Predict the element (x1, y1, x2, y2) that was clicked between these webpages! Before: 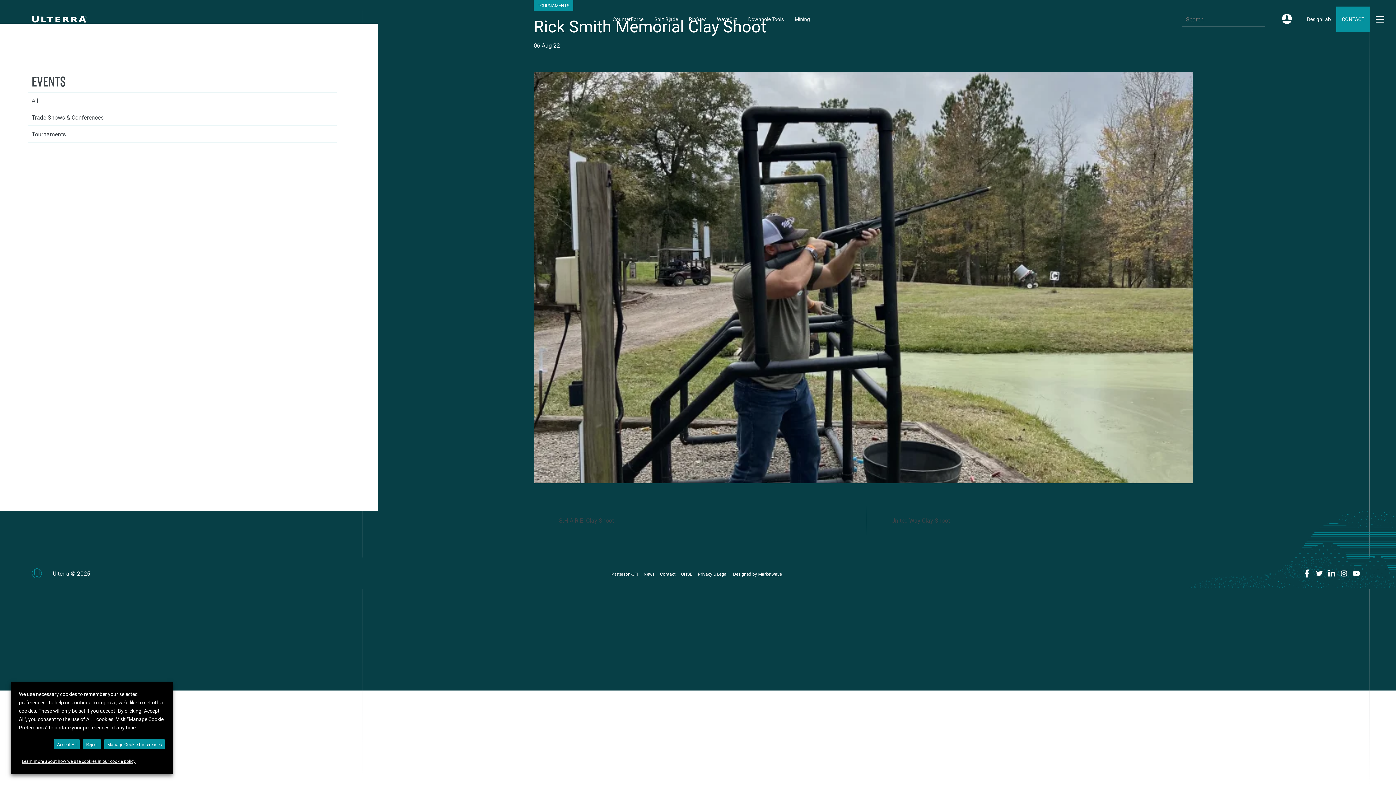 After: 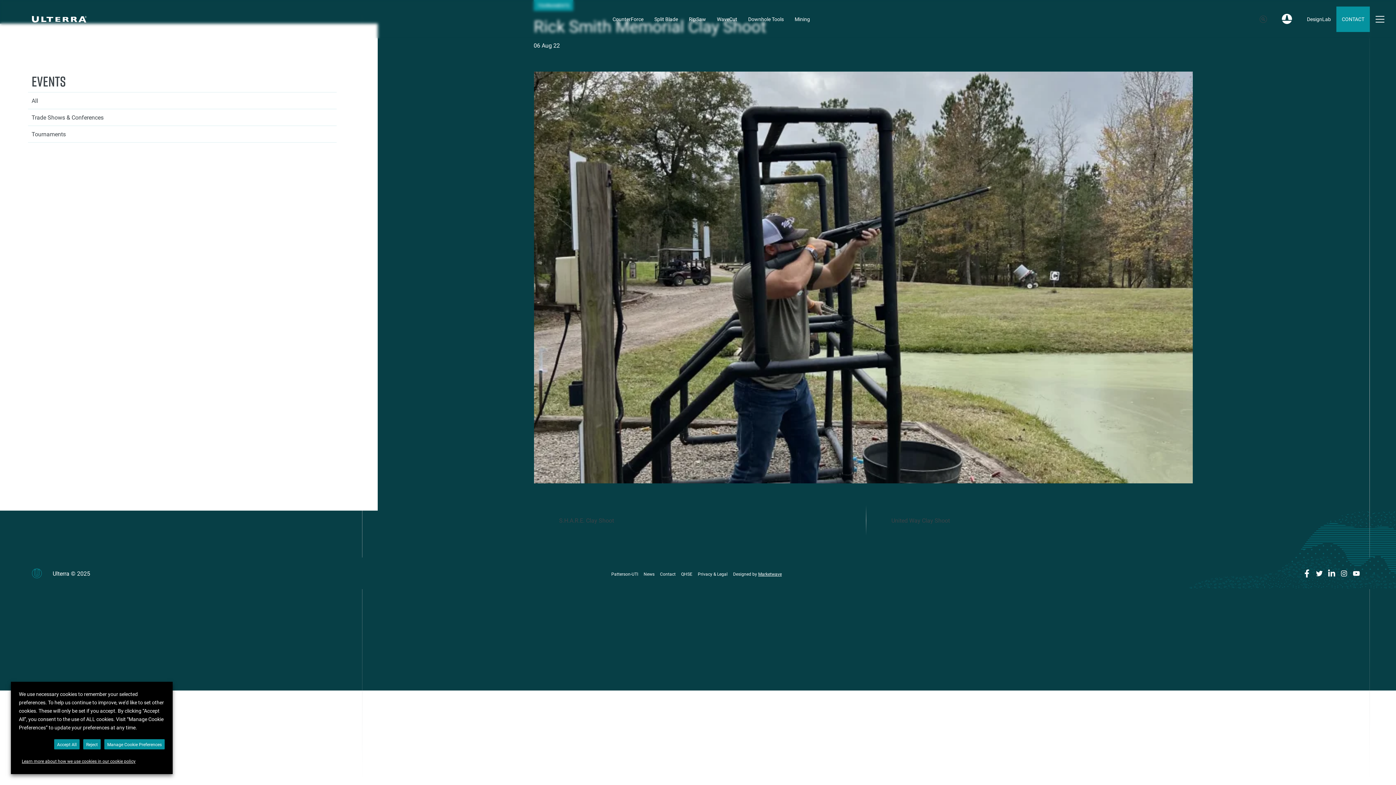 Action: bbox: (1303, 569, 1311, 577)